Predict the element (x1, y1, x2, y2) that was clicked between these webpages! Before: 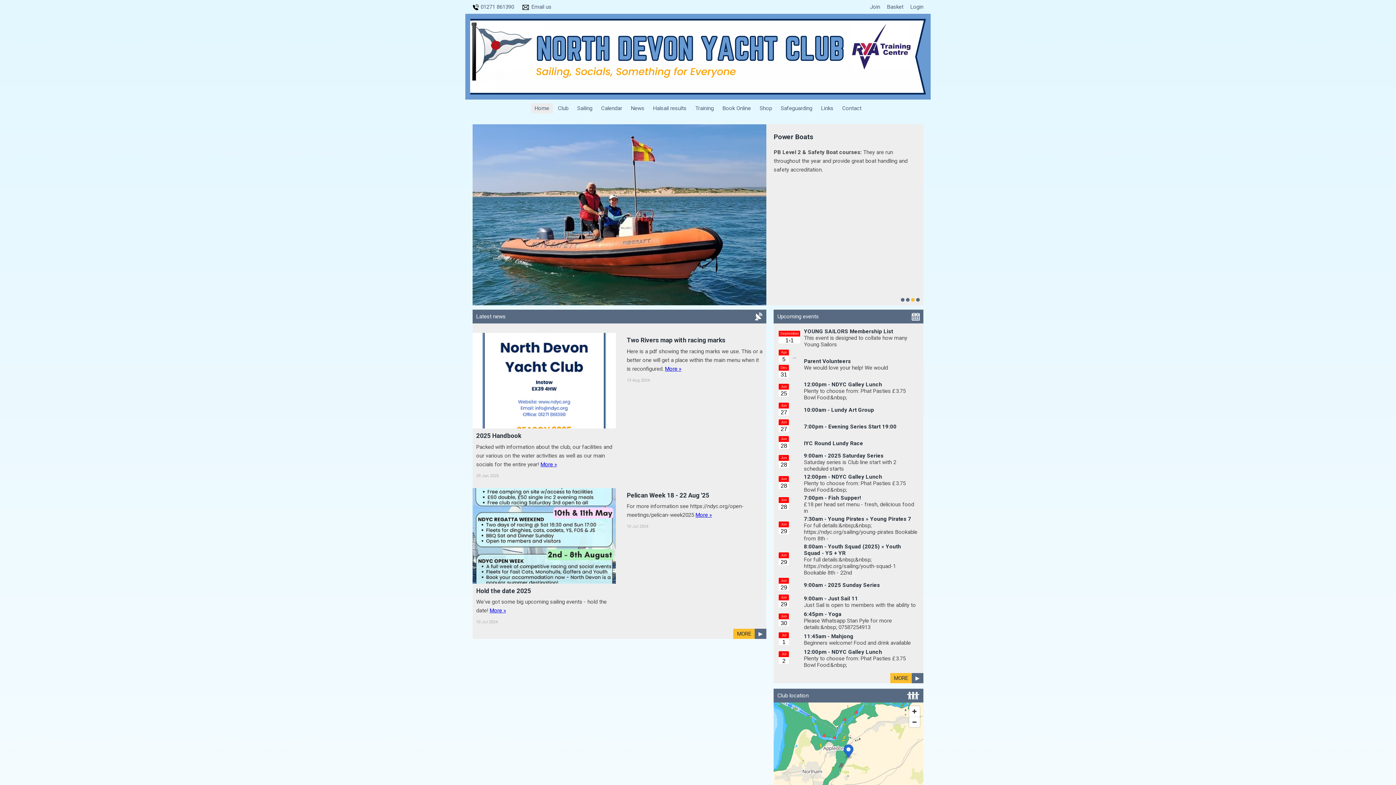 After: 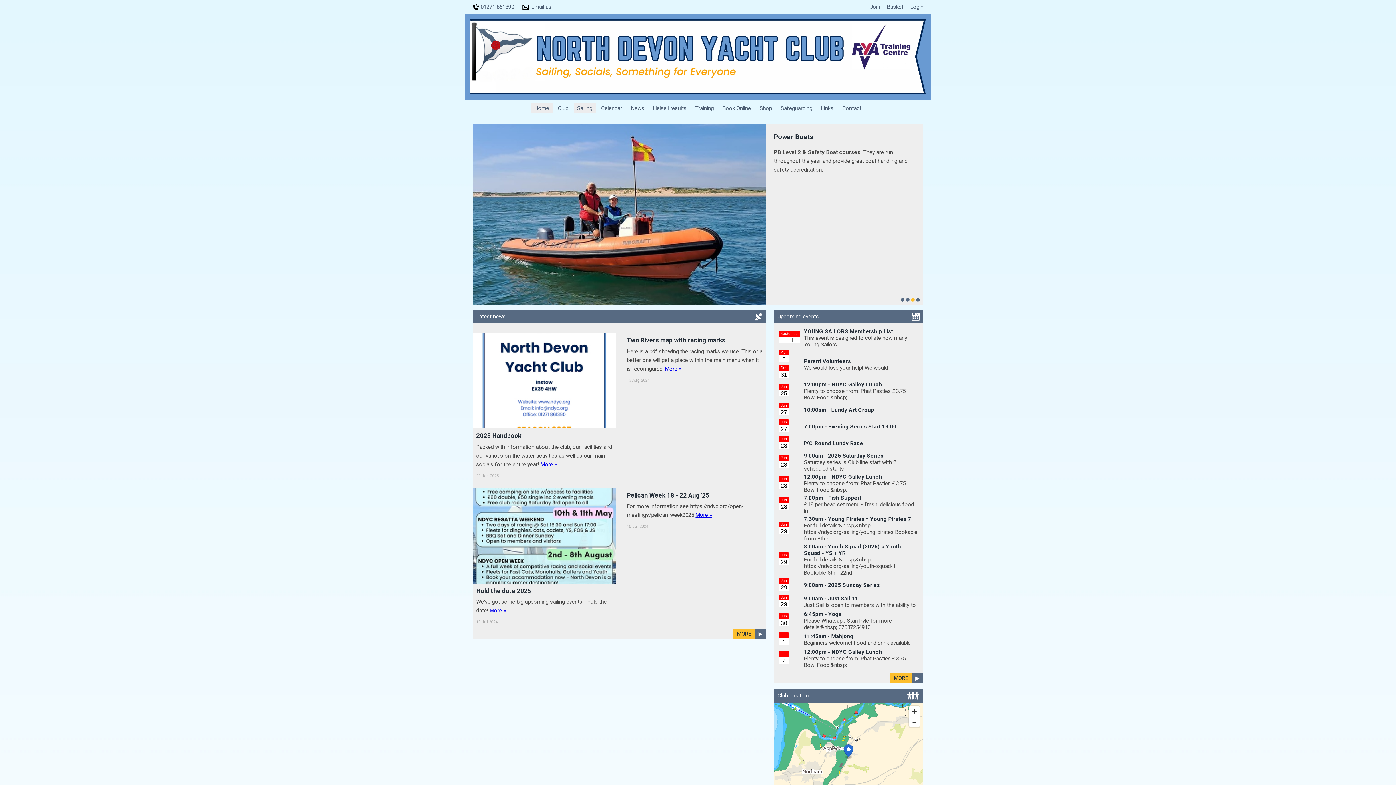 Action: bbox: (573, 103, 596, 113) label: Sailing